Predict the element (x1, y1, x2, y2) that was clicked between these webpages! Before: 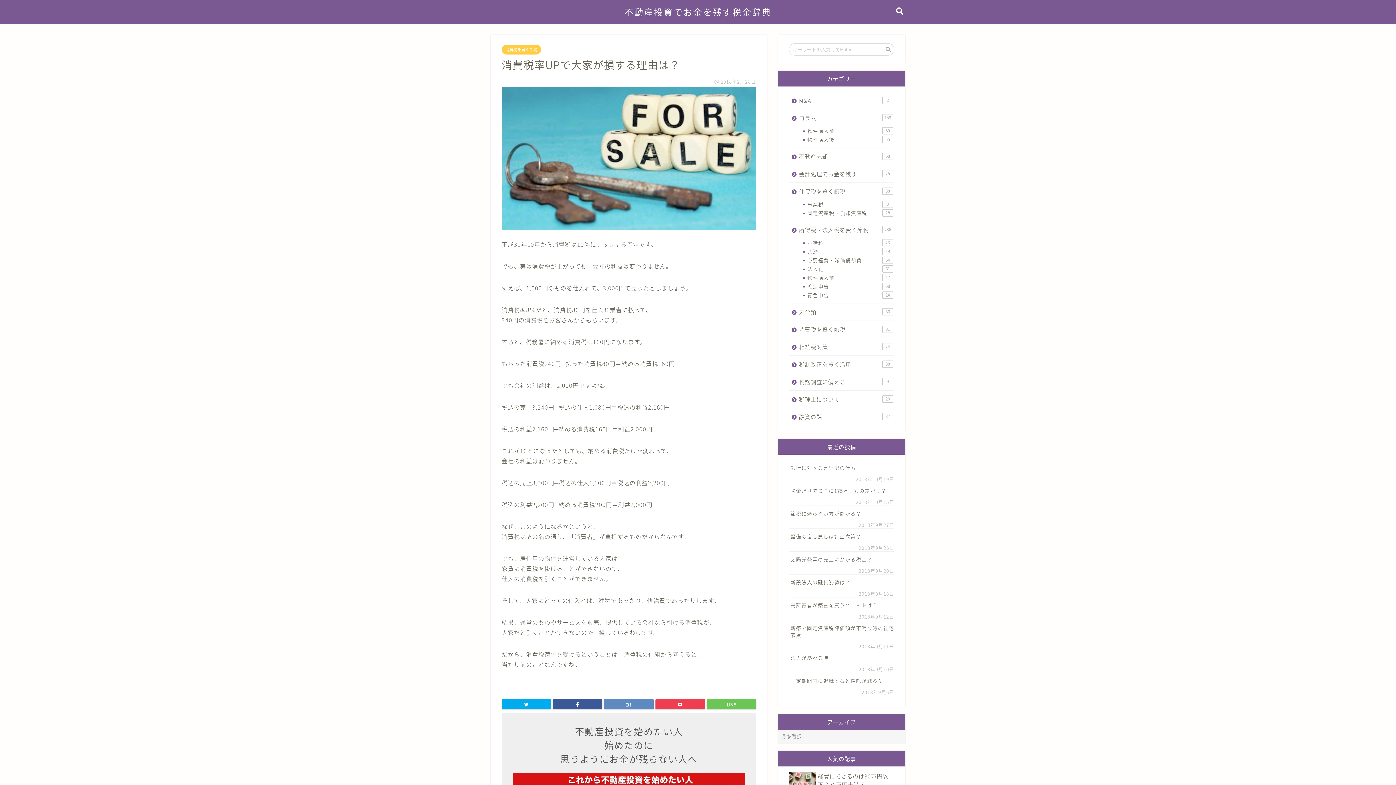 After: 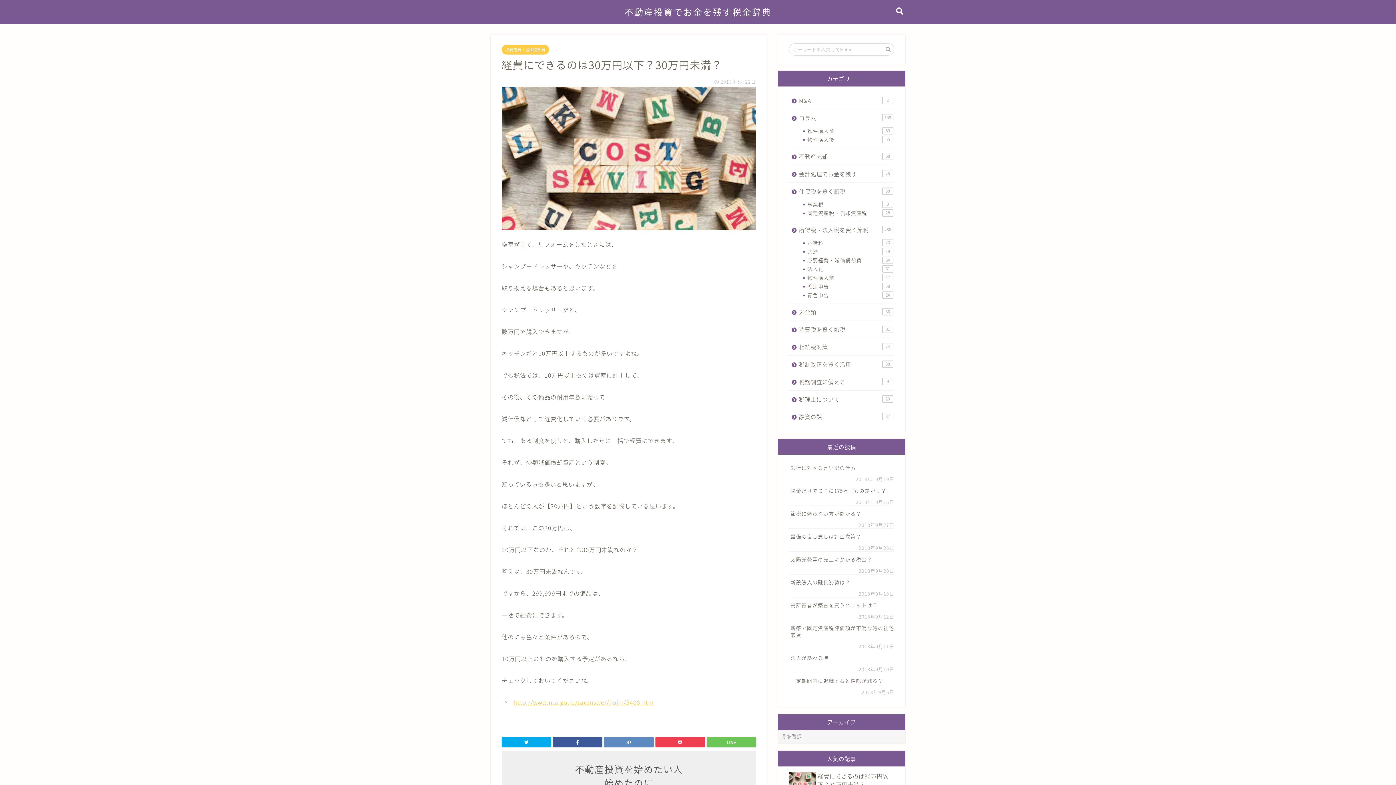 Action: bbox: (818, 772, 888, 789) label: 経費にできるのは30万円以下？30万円未満？